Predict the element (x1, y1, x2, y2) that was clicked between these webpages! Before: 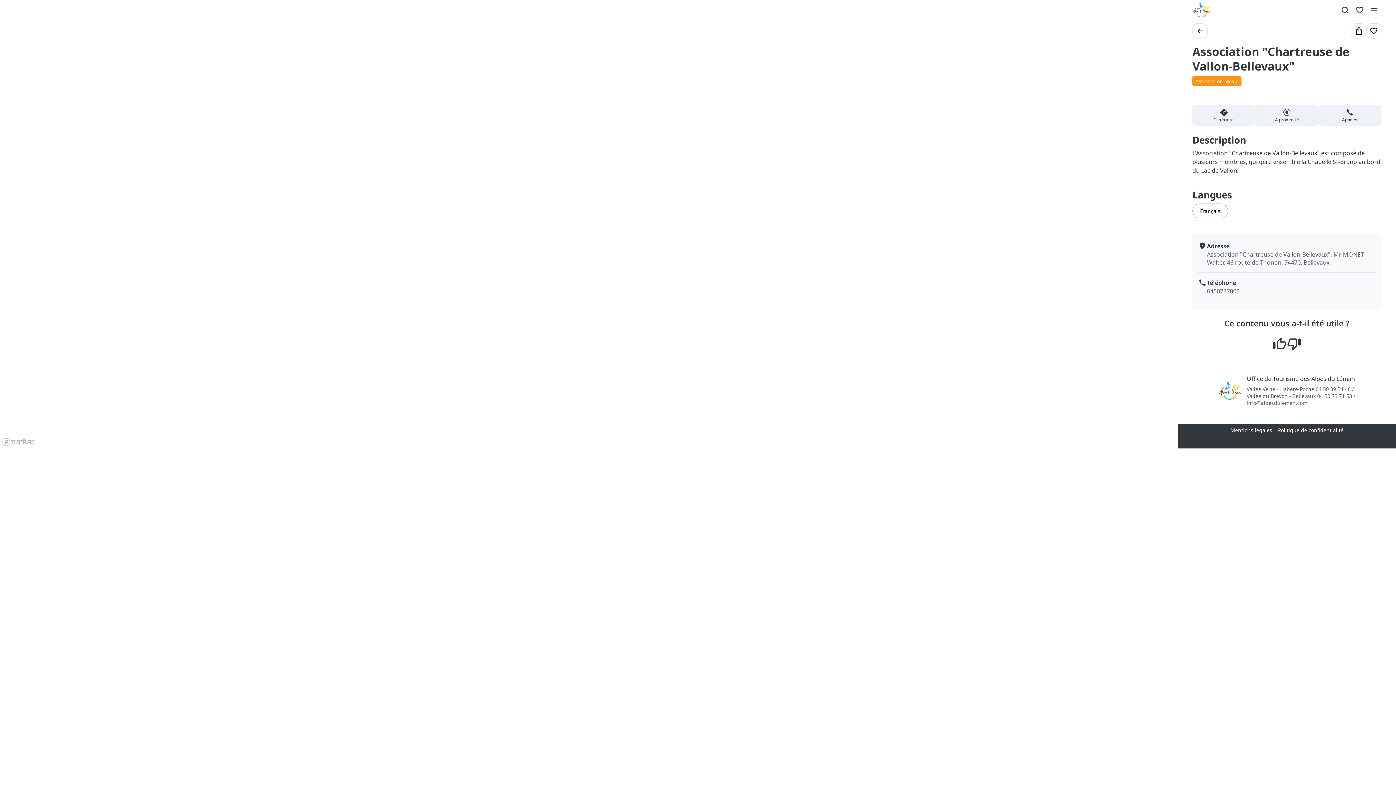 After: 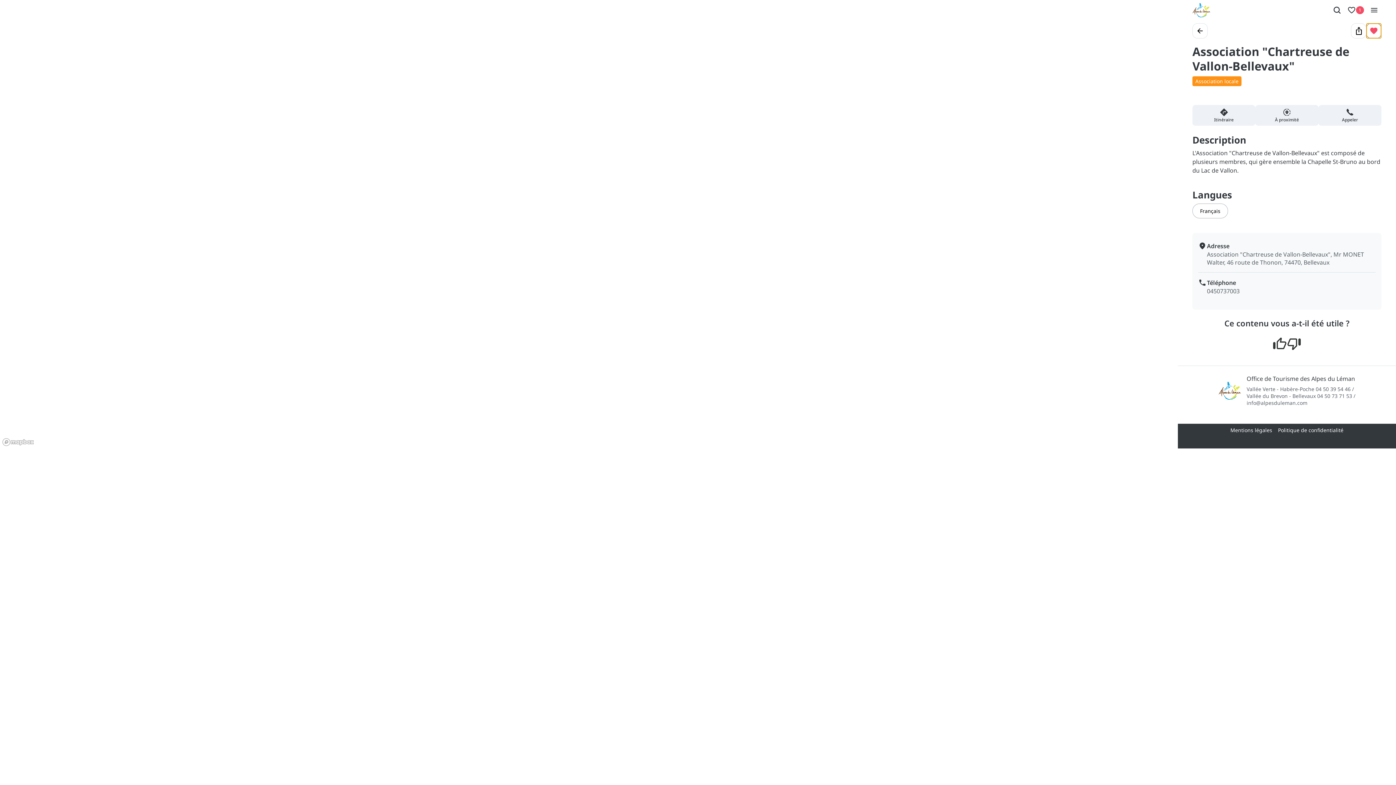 Action: bbox: (1366, 23, 1381, 38)